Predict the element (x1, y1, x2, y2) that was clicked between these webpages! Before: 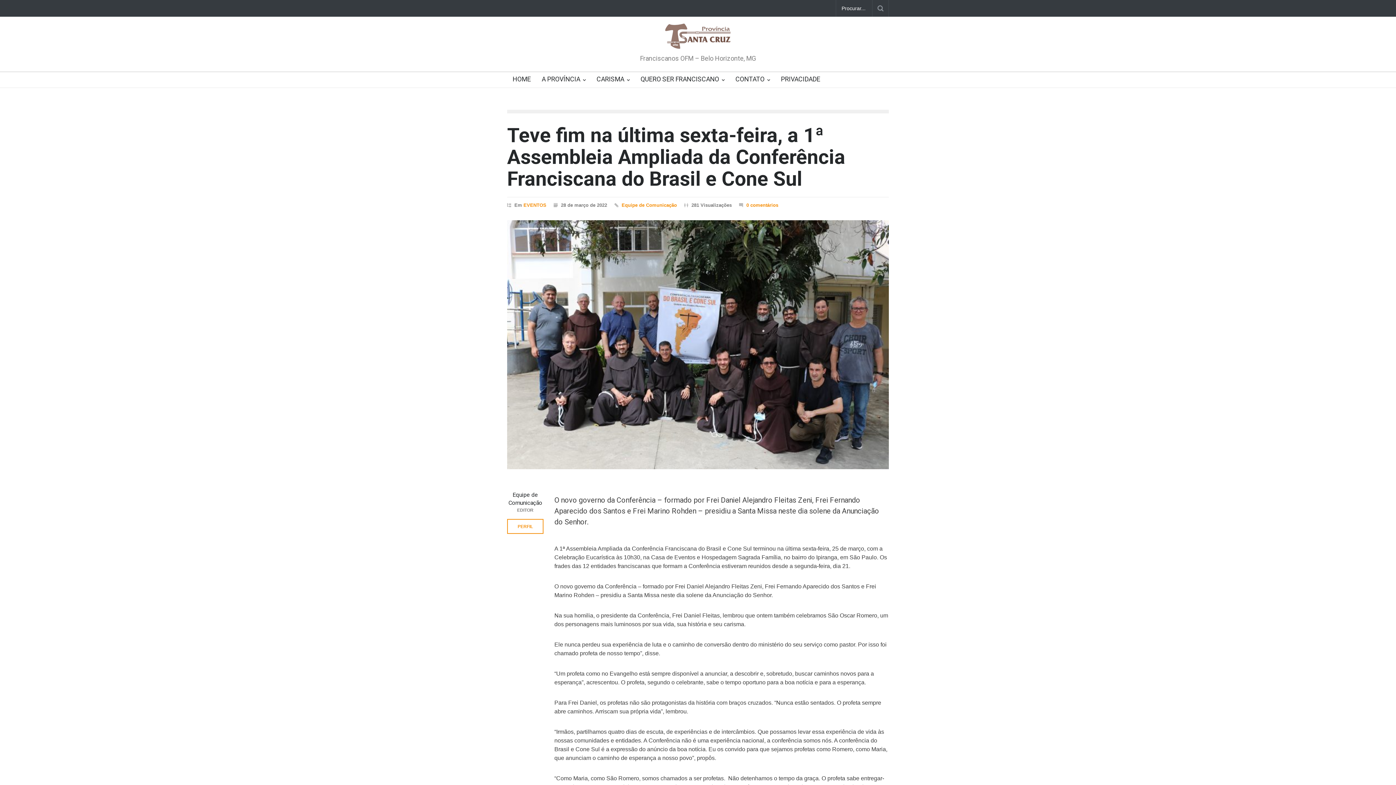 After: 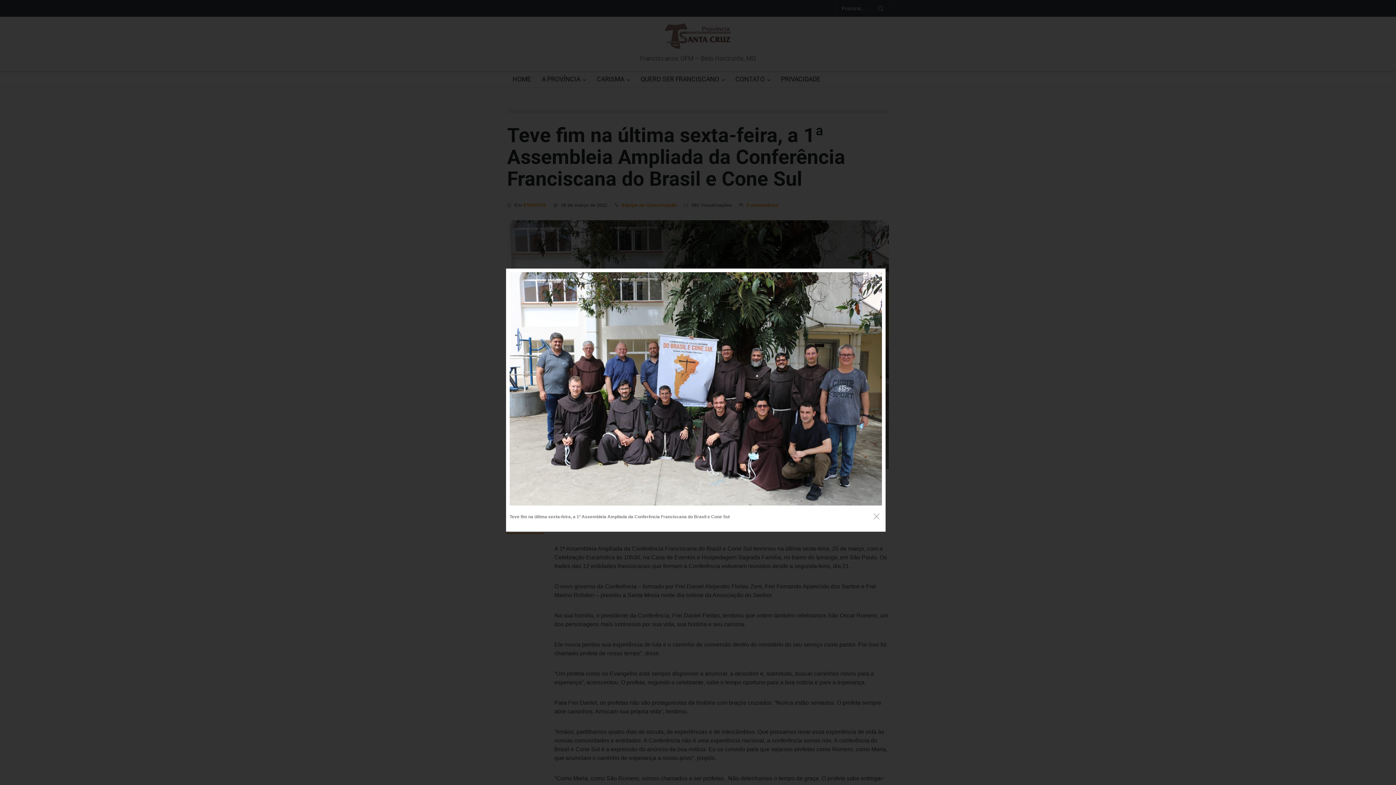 Action: bbox: (507, 220, 889, 469)